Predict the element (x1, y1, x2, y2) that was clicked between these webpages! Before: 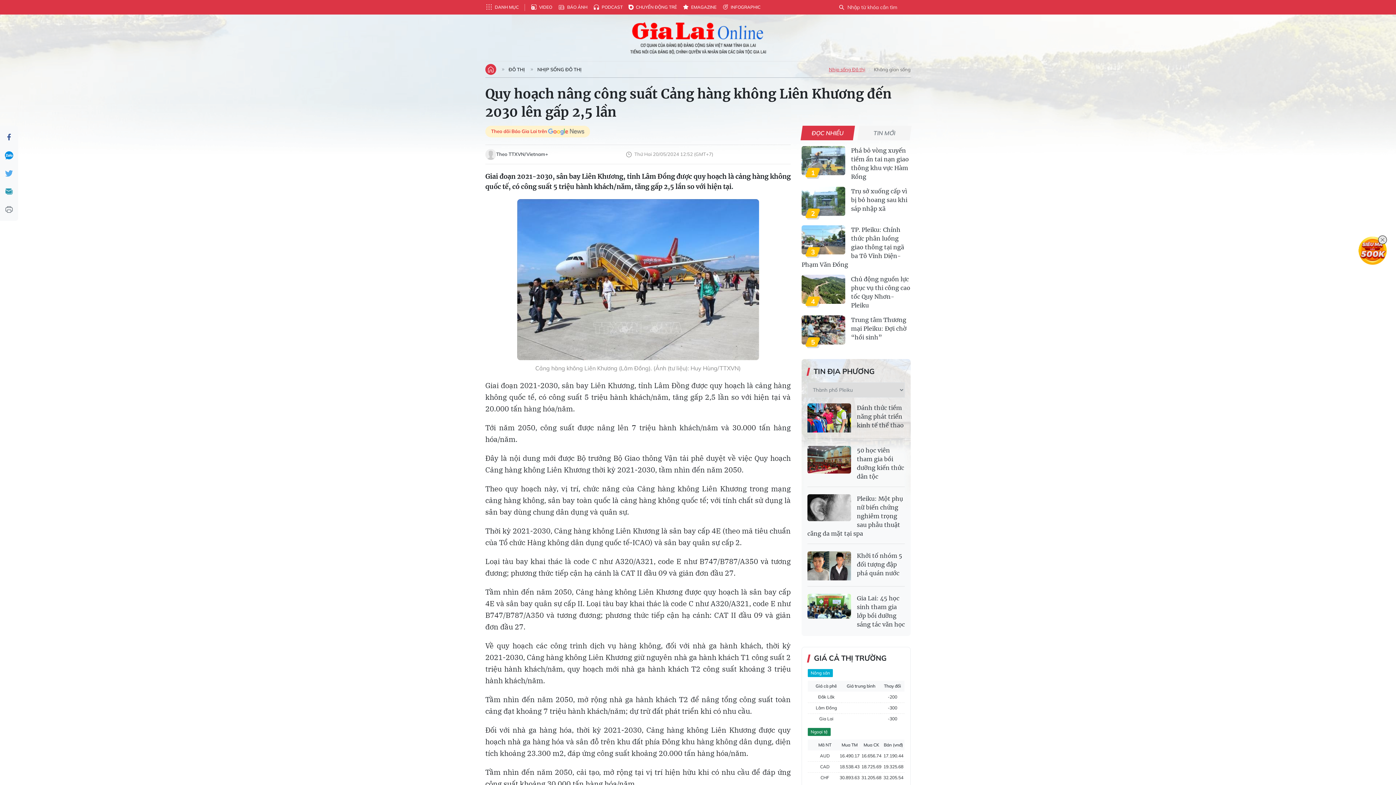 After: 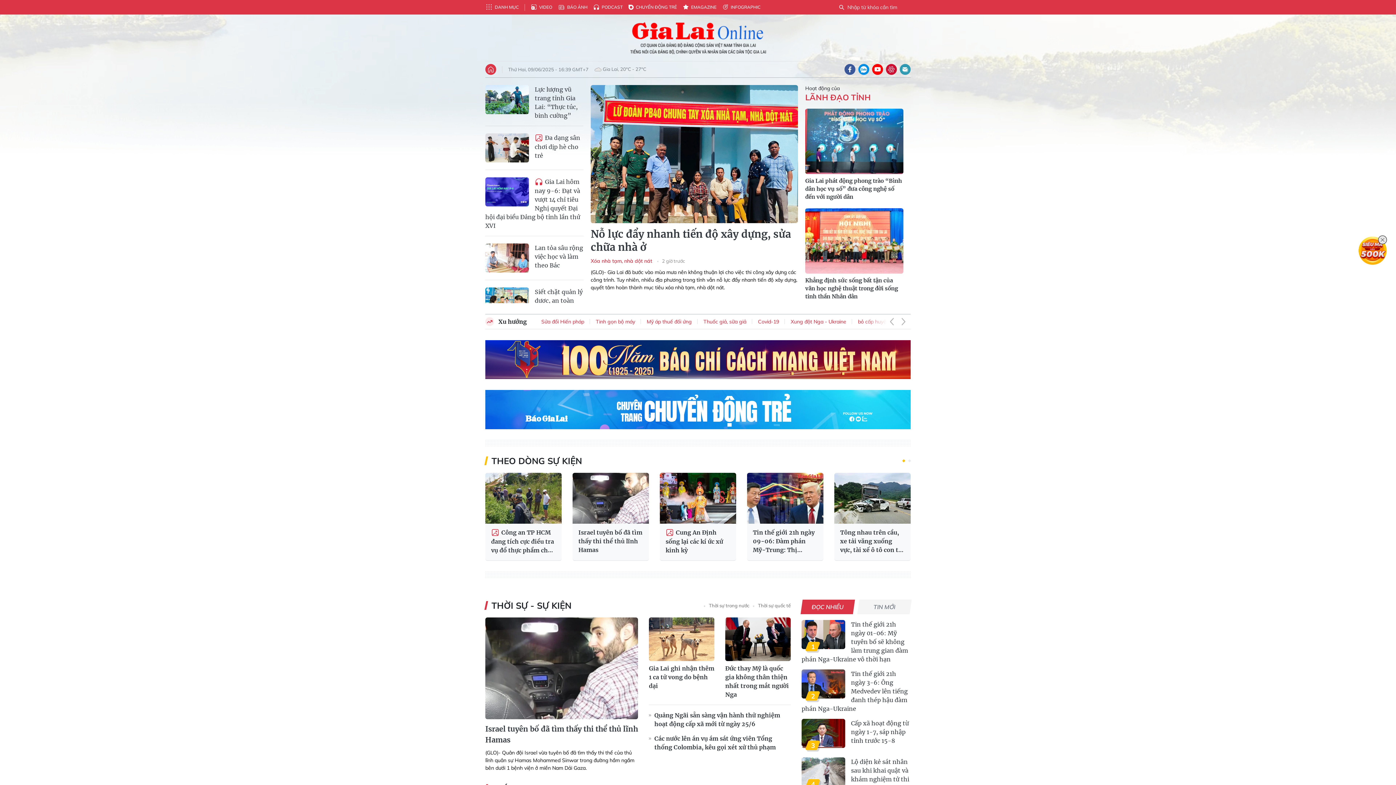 Action: bbox: (630, 21, 766, 55) label: Báo Gia Lai điện tử